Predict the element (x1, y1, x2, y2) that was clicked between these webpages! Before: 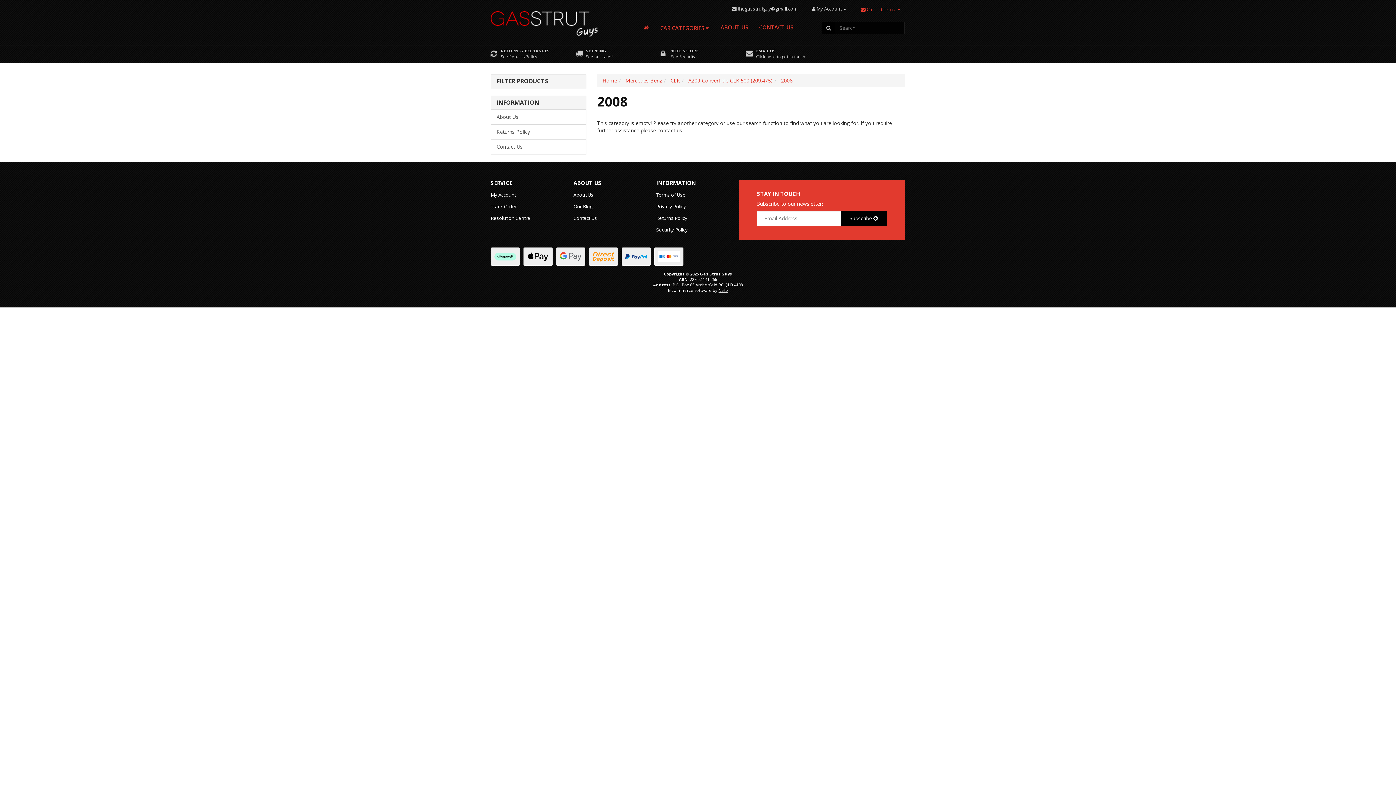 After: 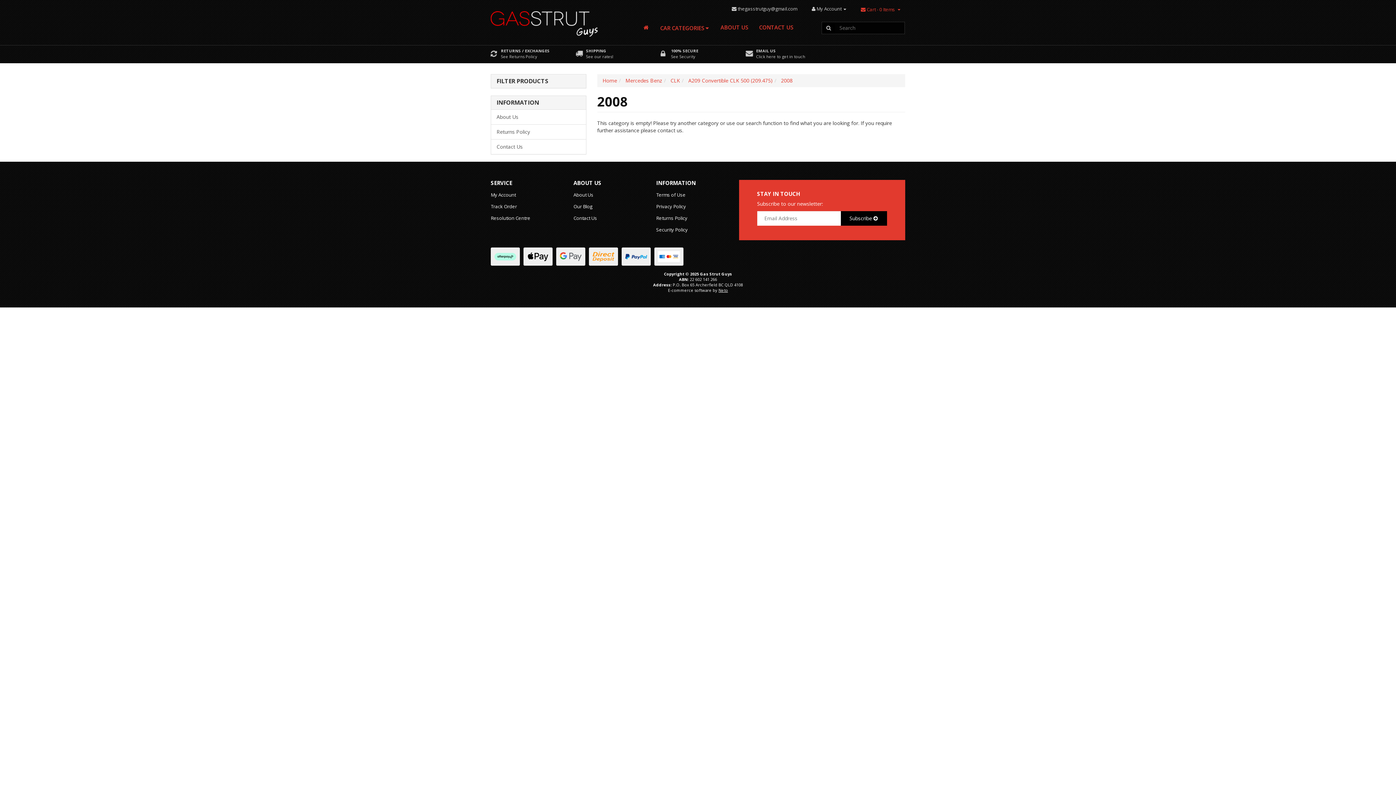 Action: bbox: (575, 50, 583, 56)